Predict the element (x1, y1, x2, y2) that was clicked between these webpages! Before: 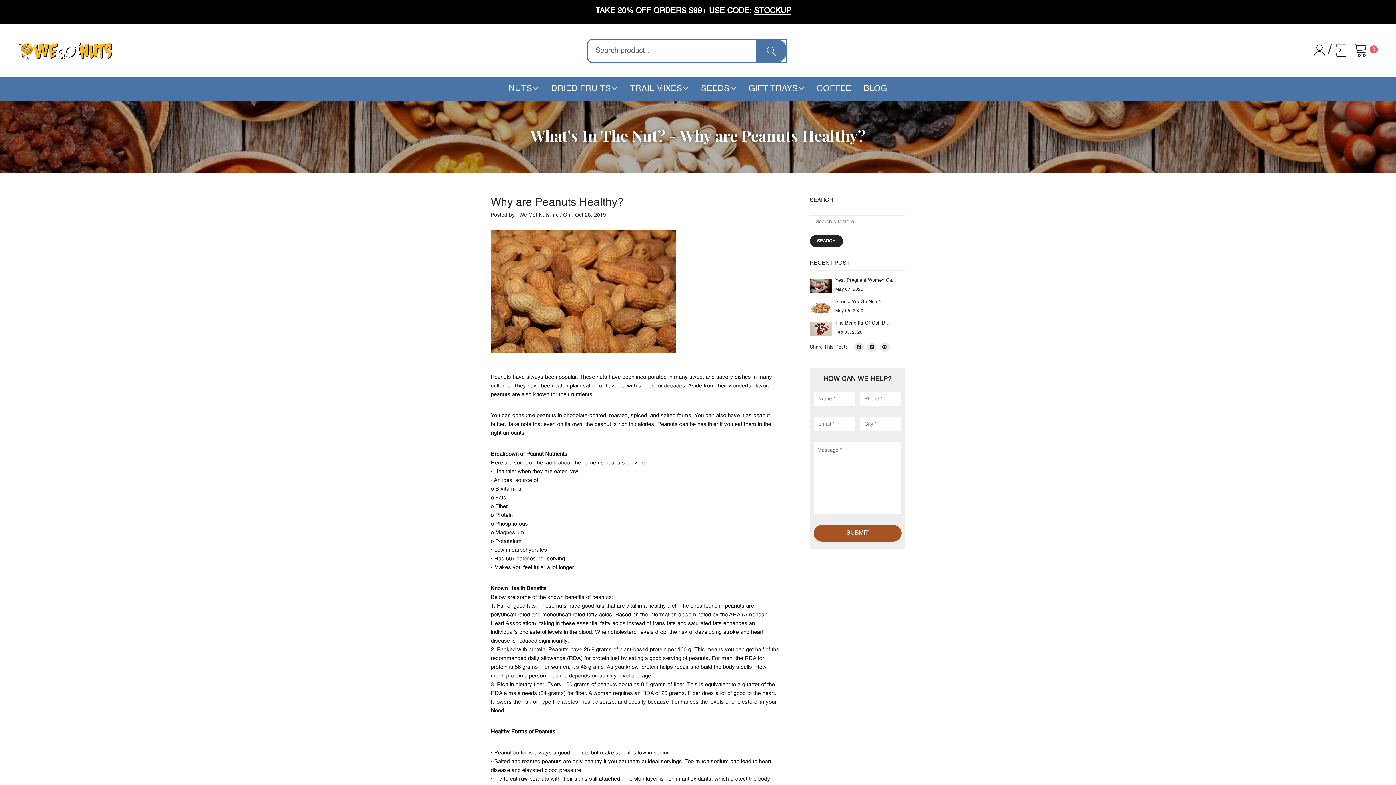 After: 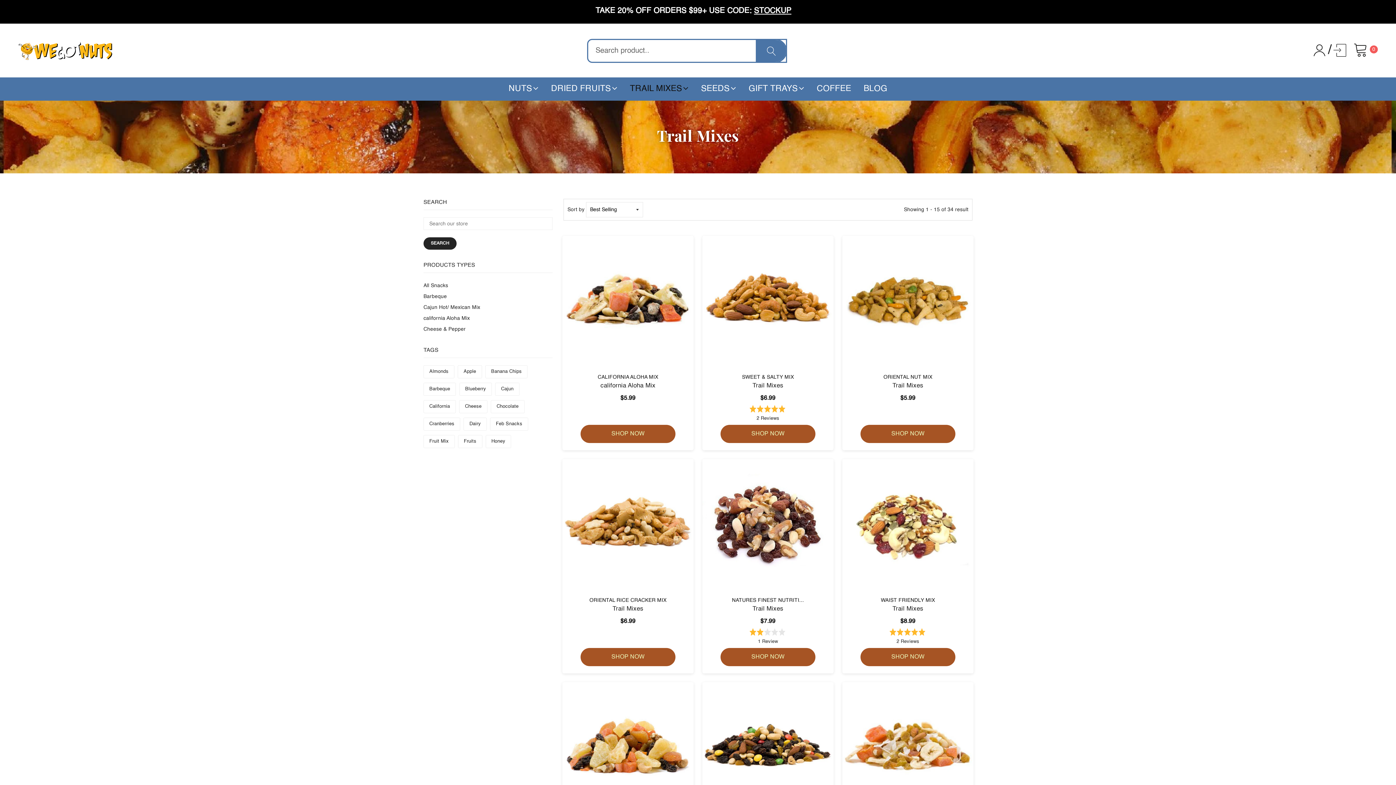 Action: label: TRAIL MIXES bbox: (630, 82, 688, 95)